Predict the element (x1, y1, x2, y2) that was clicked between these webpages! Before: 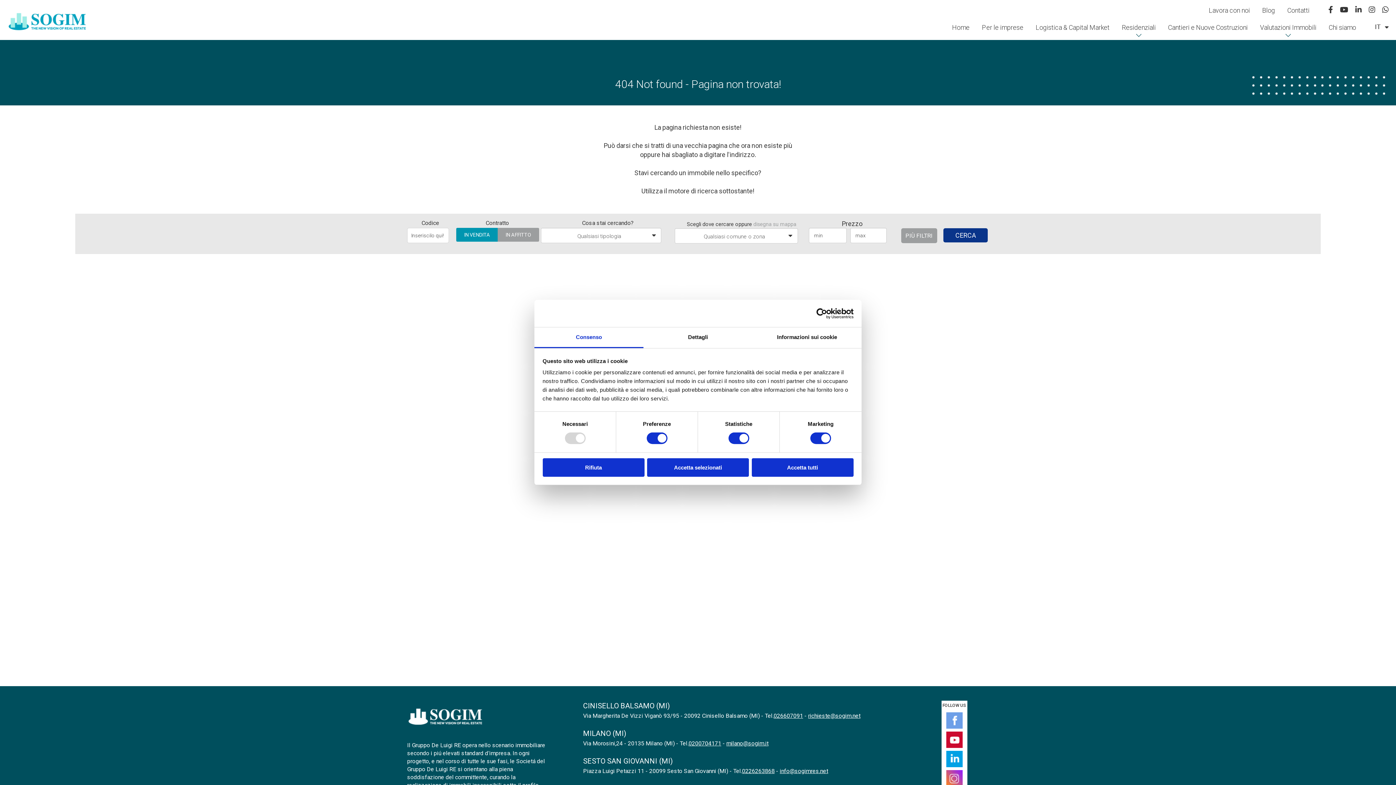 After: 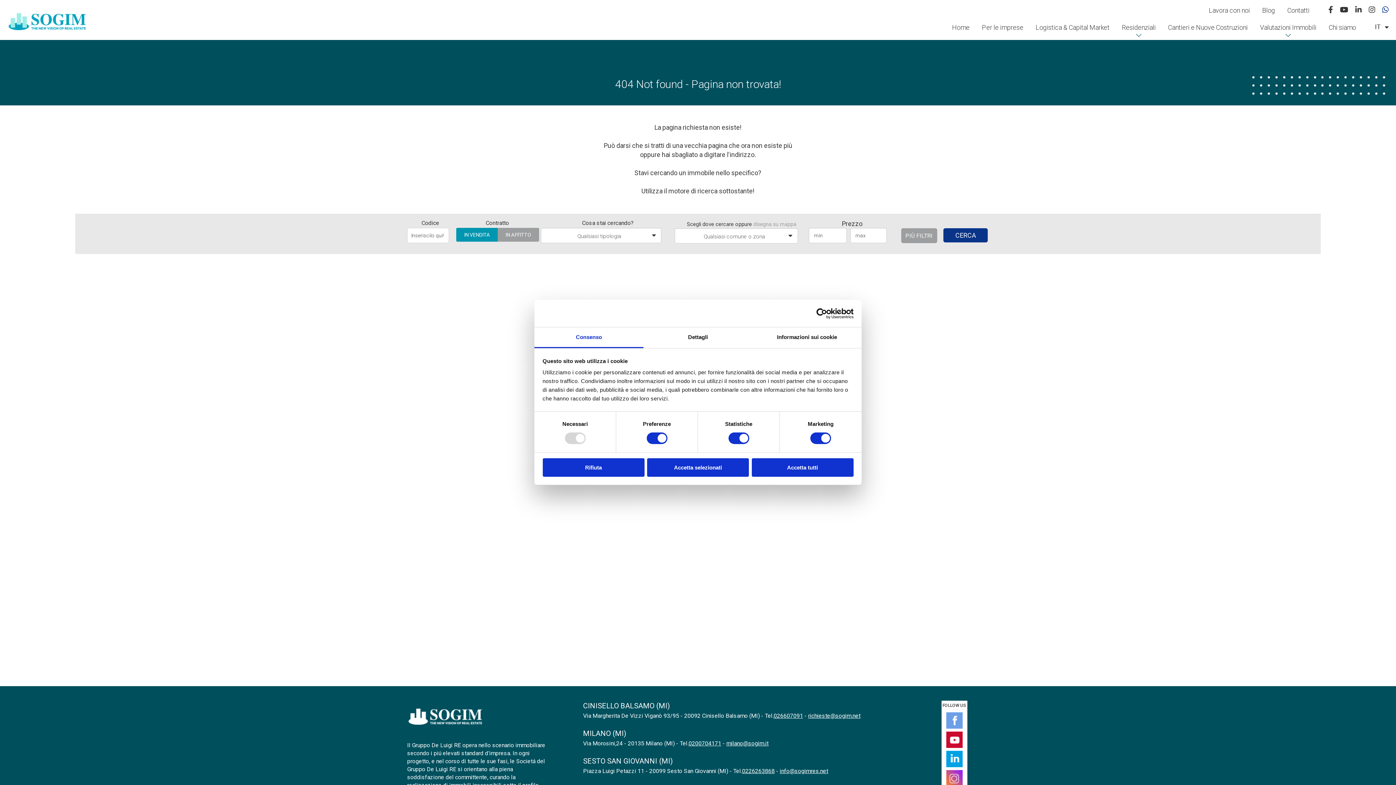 Action: bbox: (1382, 5, 1389, 14)